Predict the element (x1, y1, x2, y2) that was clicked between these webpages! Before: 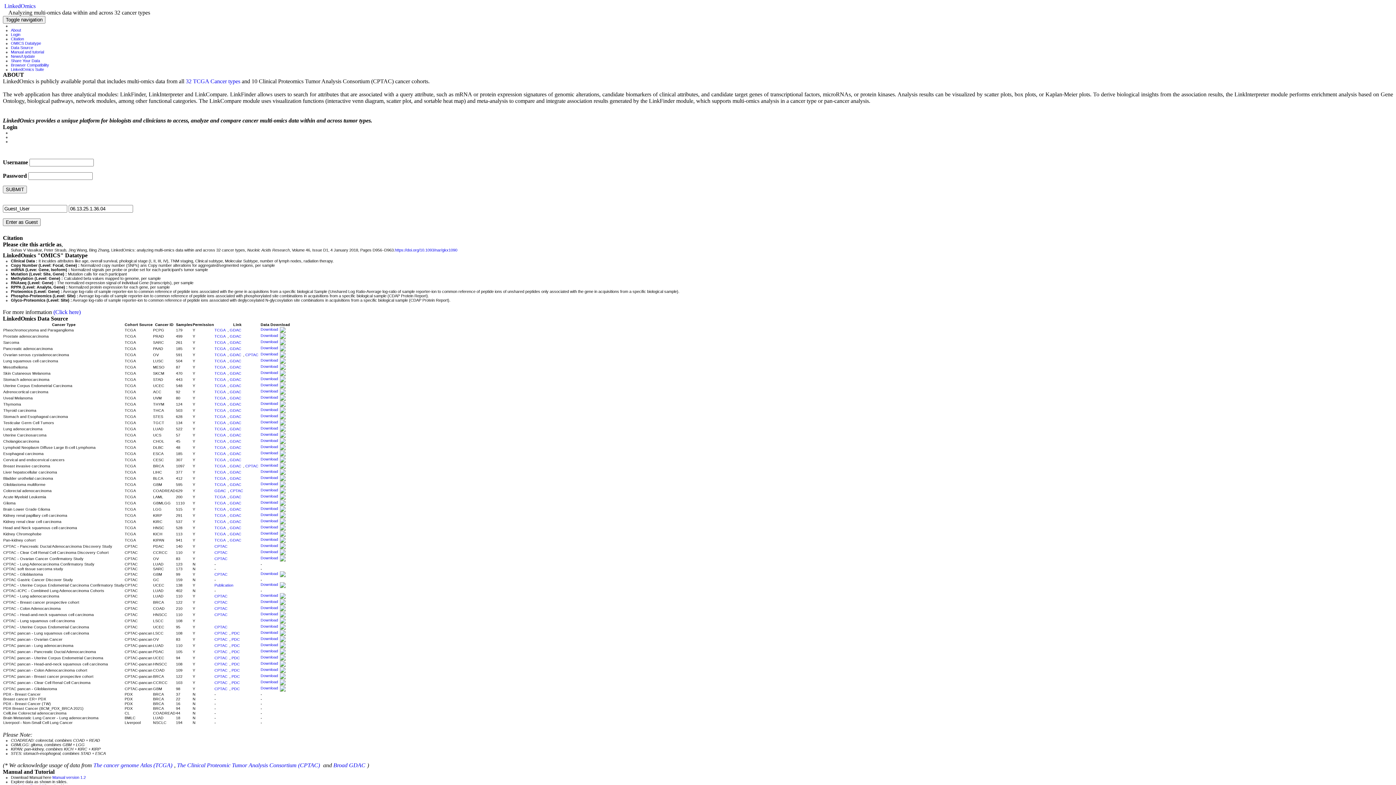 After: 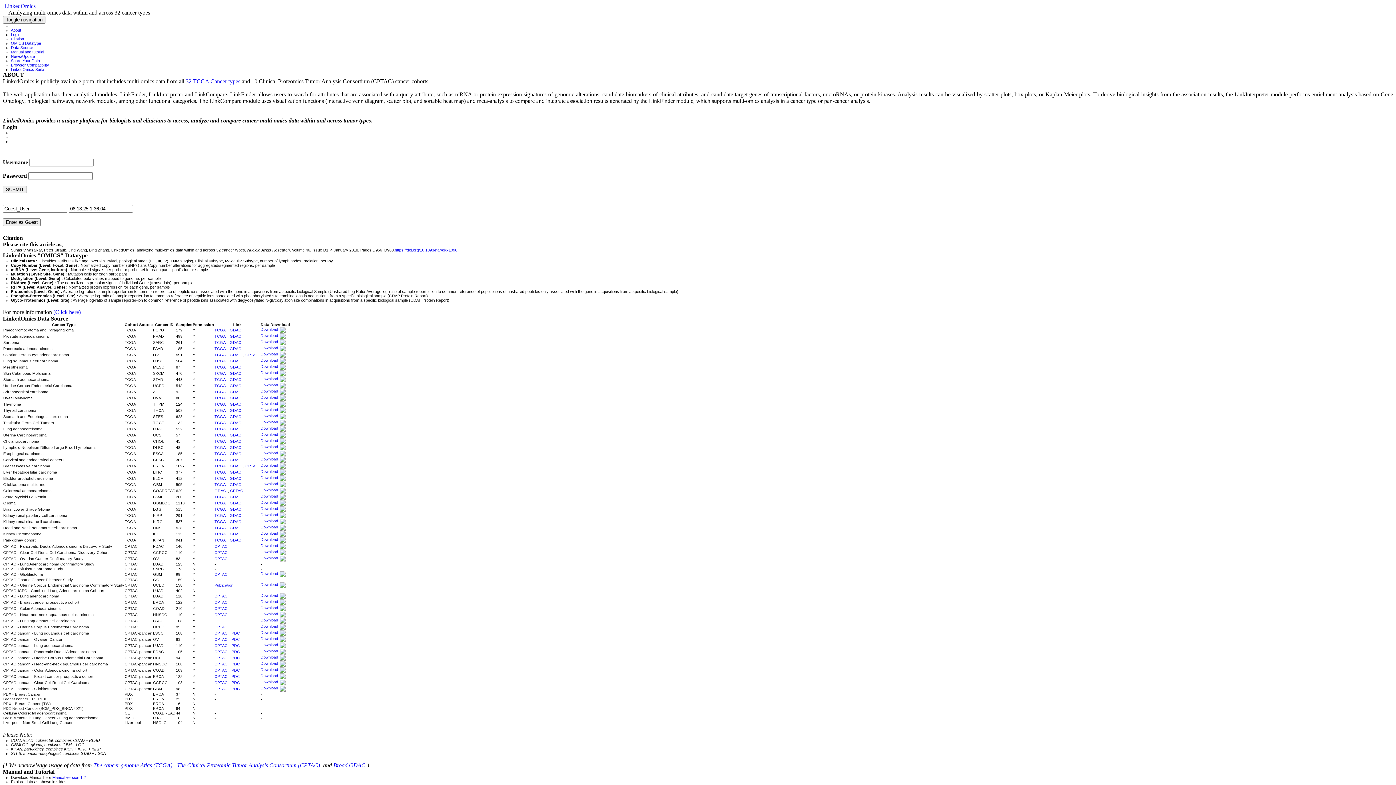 Action: bbox: (214, 638, 229, 642) label: CPTAC